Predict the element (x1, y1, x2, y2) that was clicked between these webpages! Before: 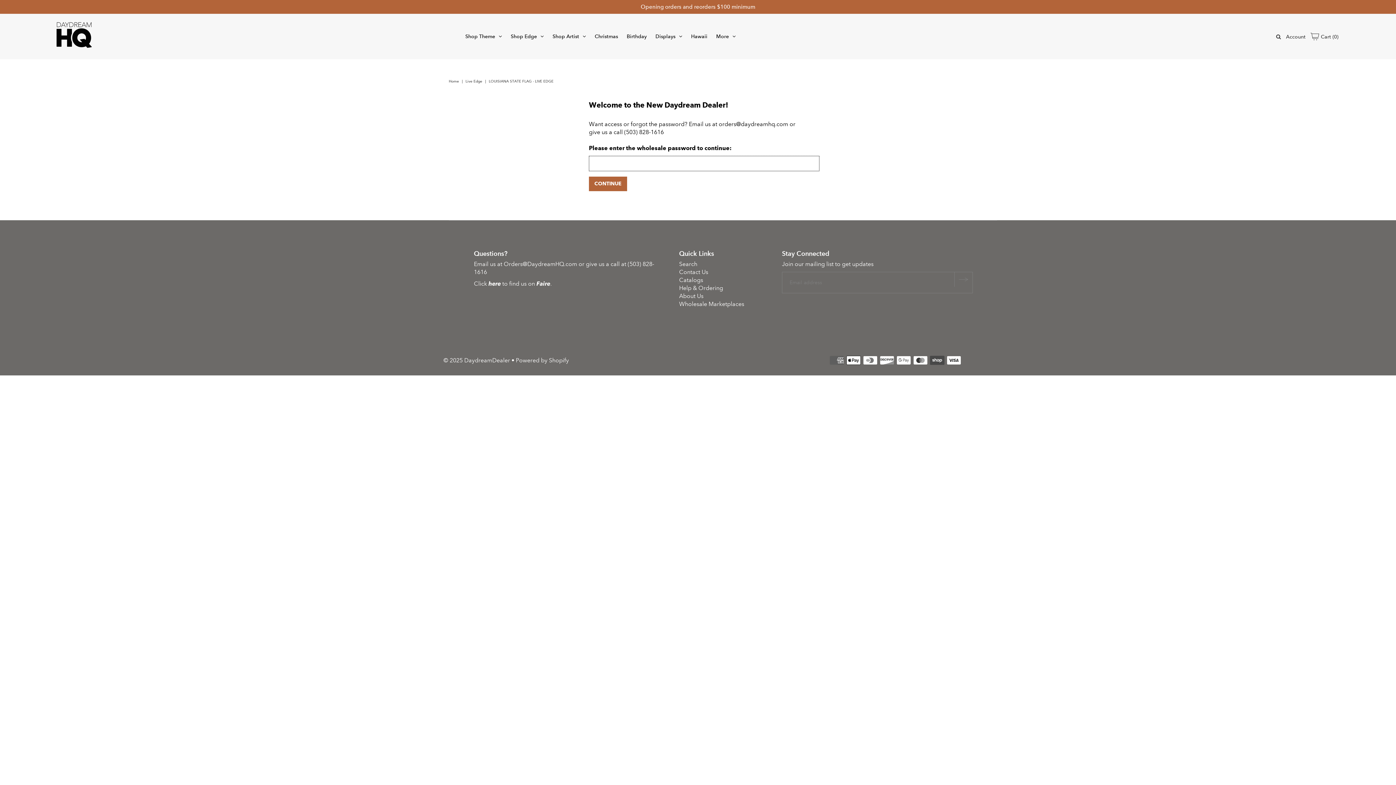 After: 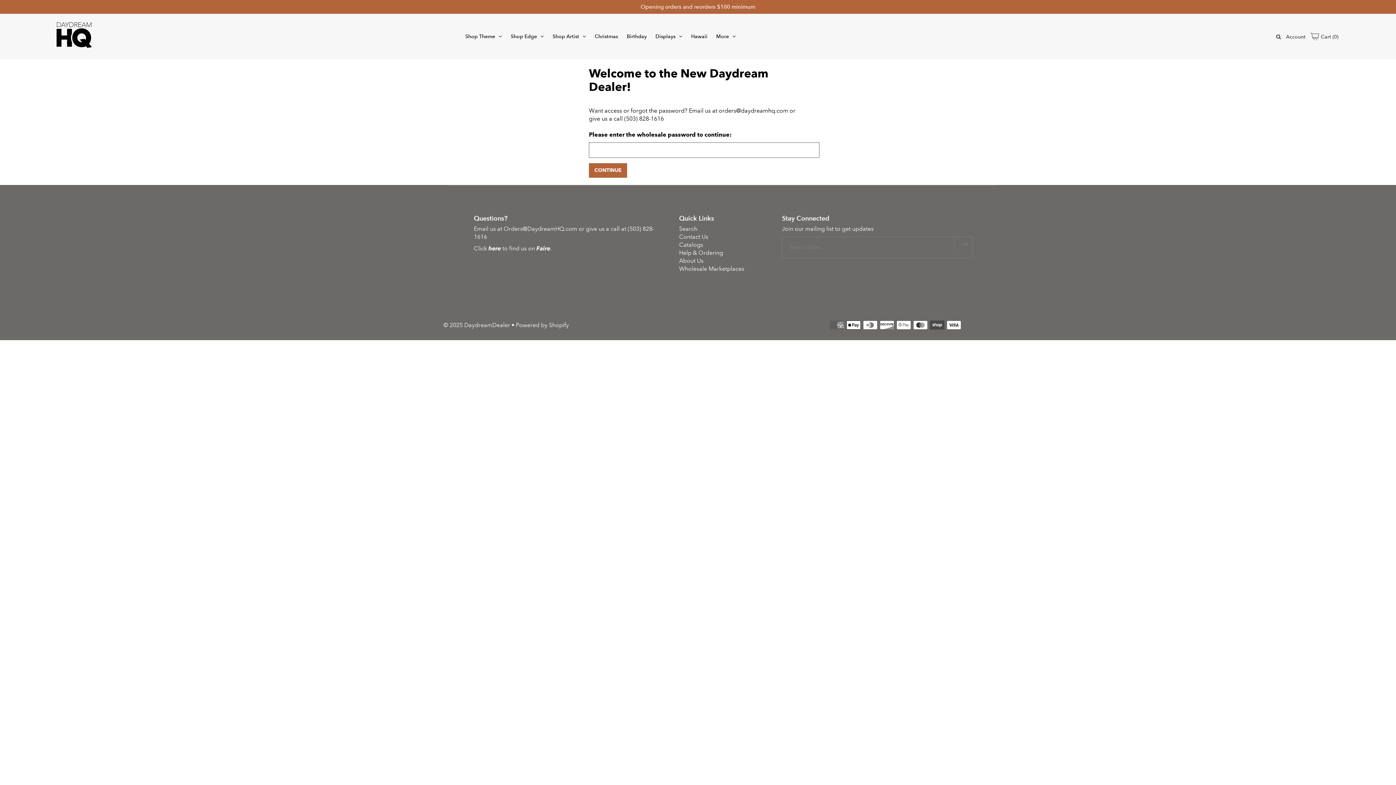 Action: label: Home bbox: (448, 78, 460, 83)